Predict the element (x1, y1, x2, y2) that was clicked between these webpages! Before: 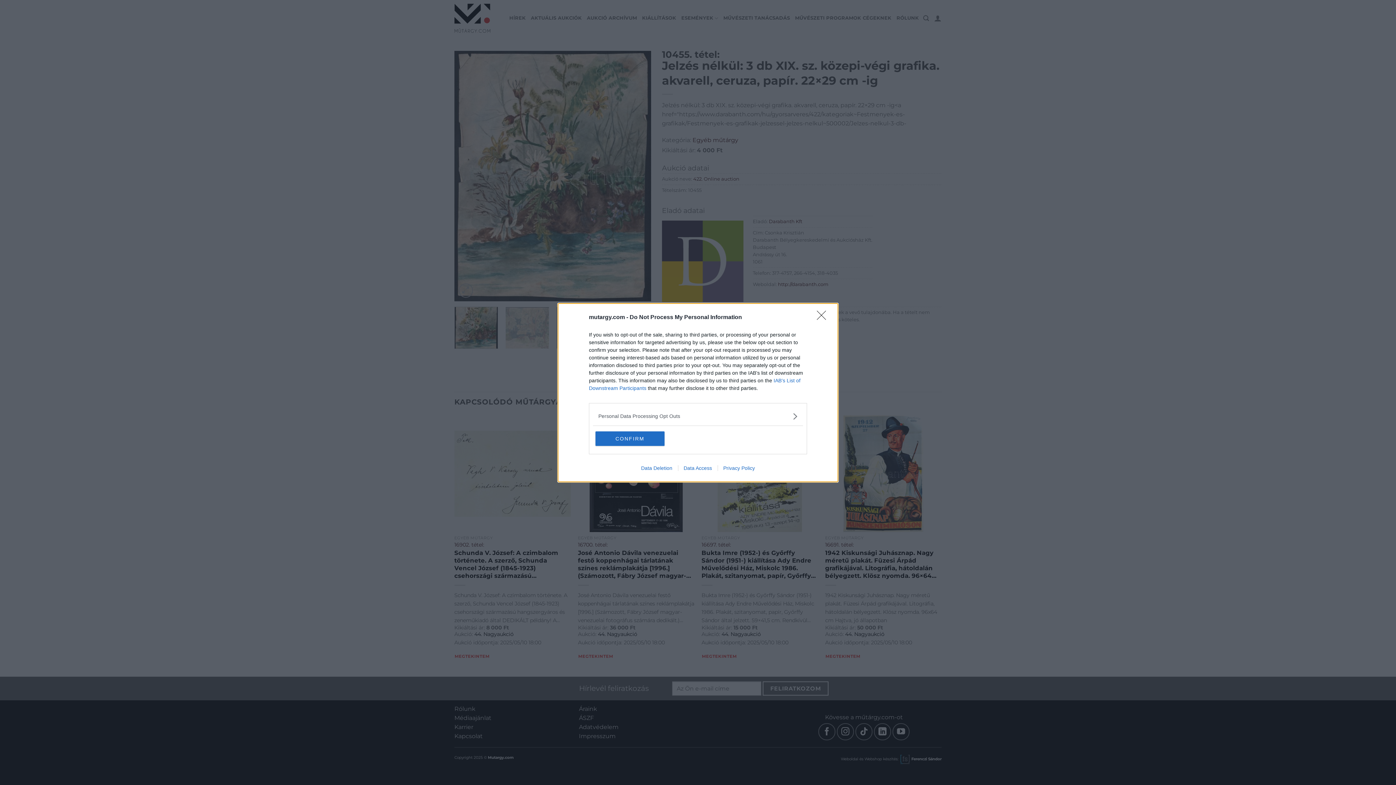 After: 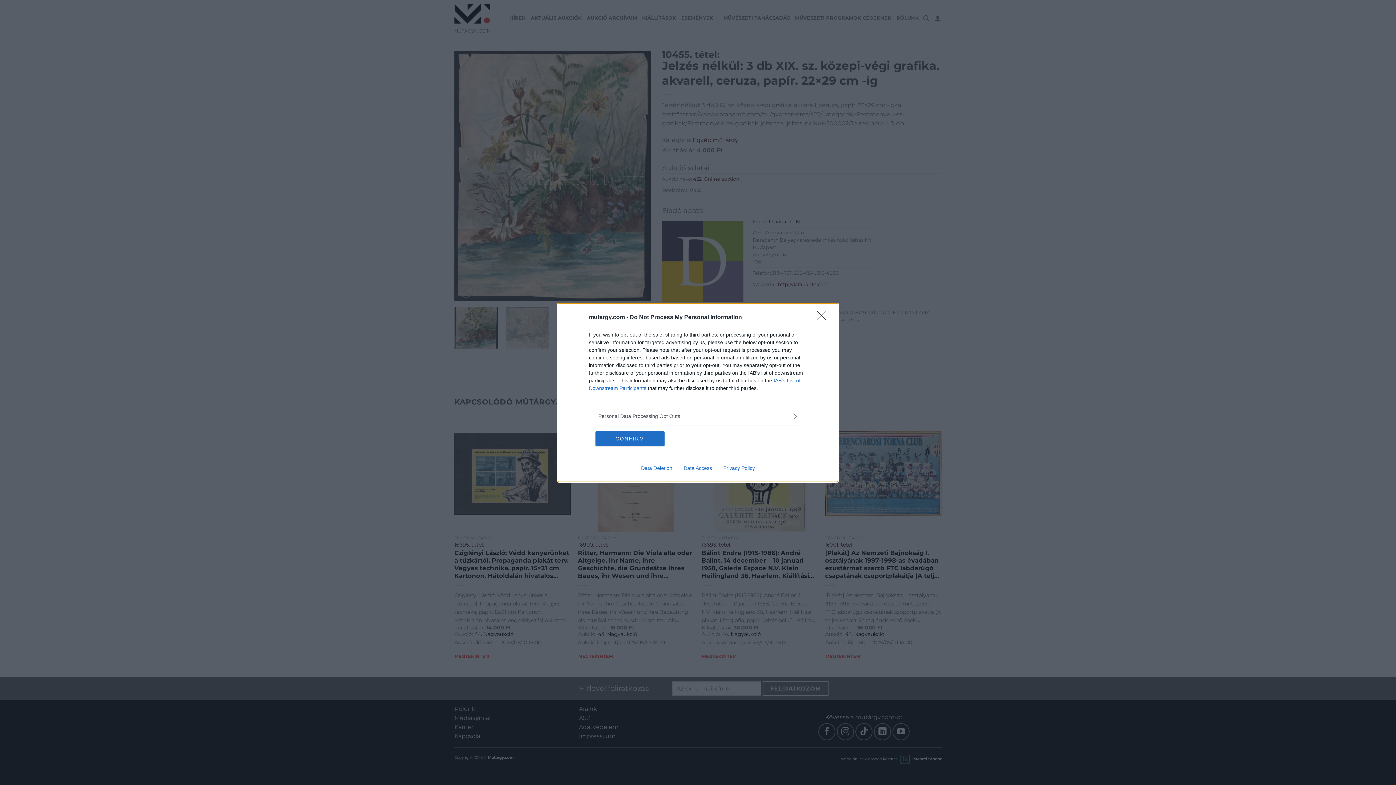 Action: bbox: (678, 465, 717, 471) label: Data Access